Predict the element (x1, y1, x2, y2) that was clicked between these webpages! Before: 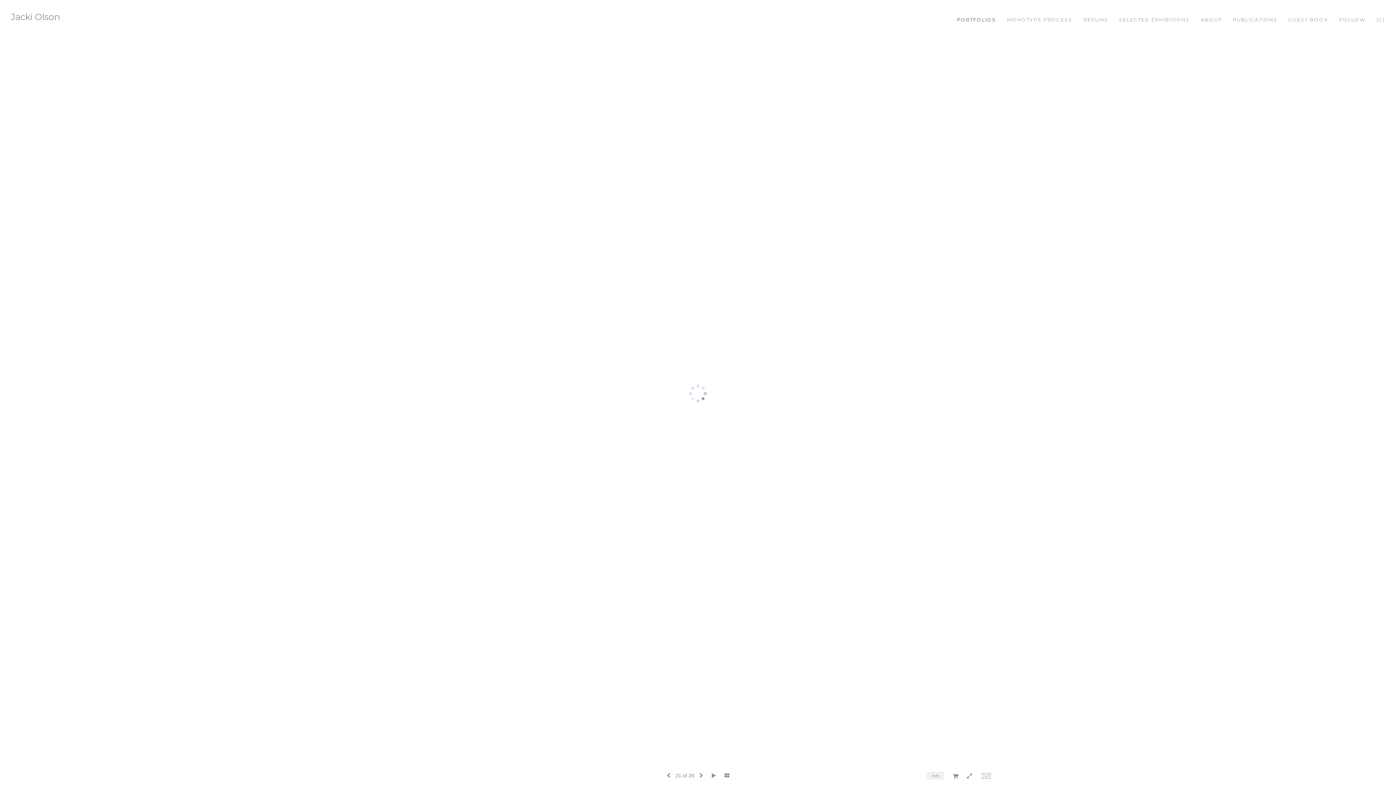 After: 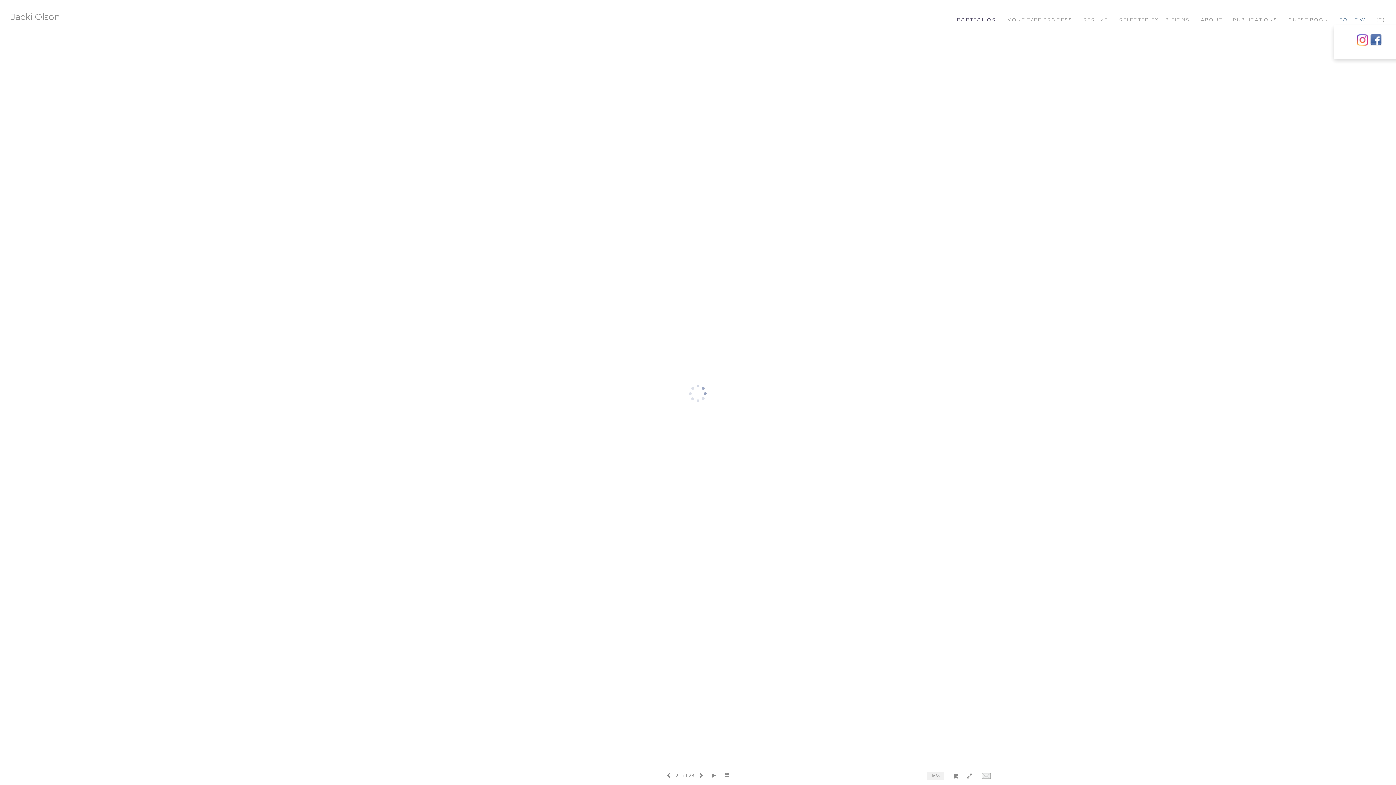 Action: bbox: (1334, 16, 1371, 23) label: FOLLOW